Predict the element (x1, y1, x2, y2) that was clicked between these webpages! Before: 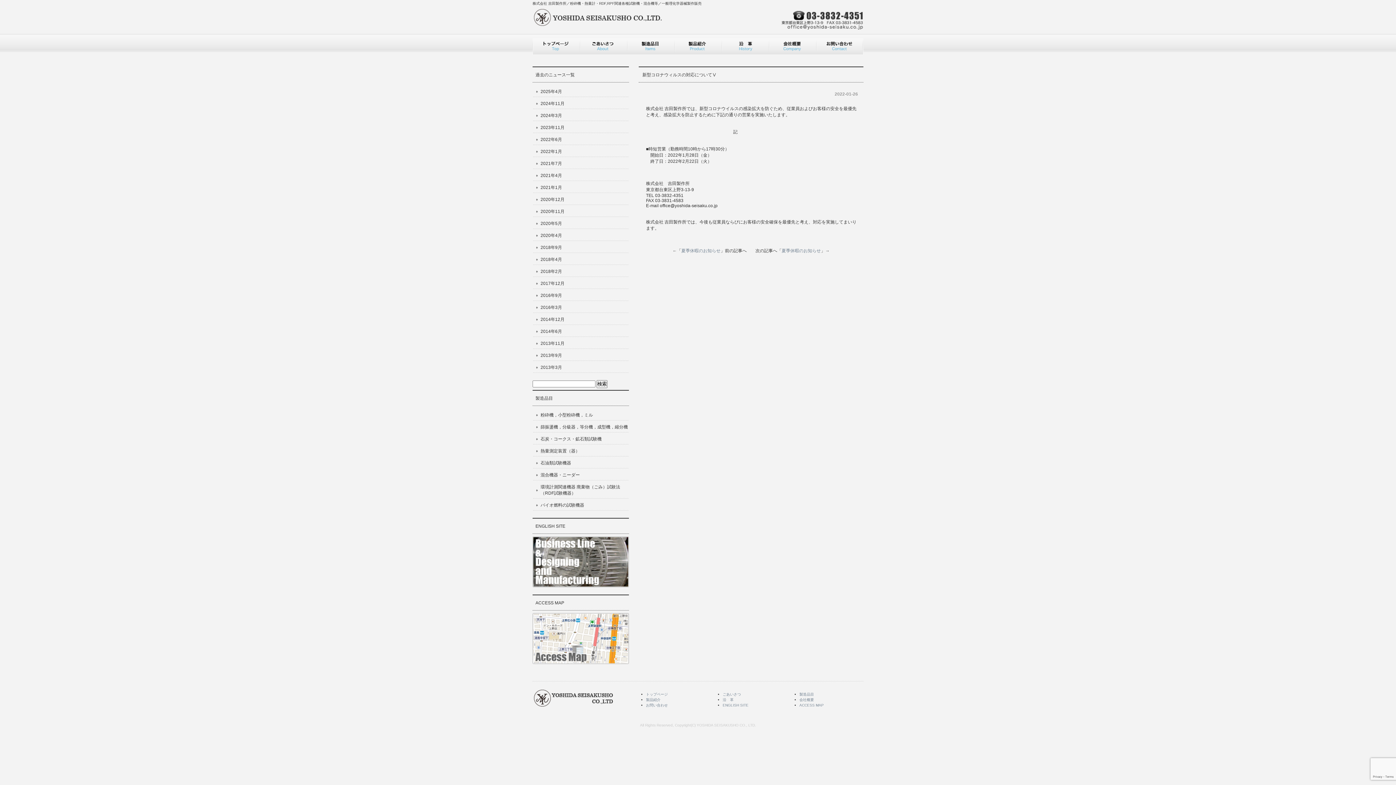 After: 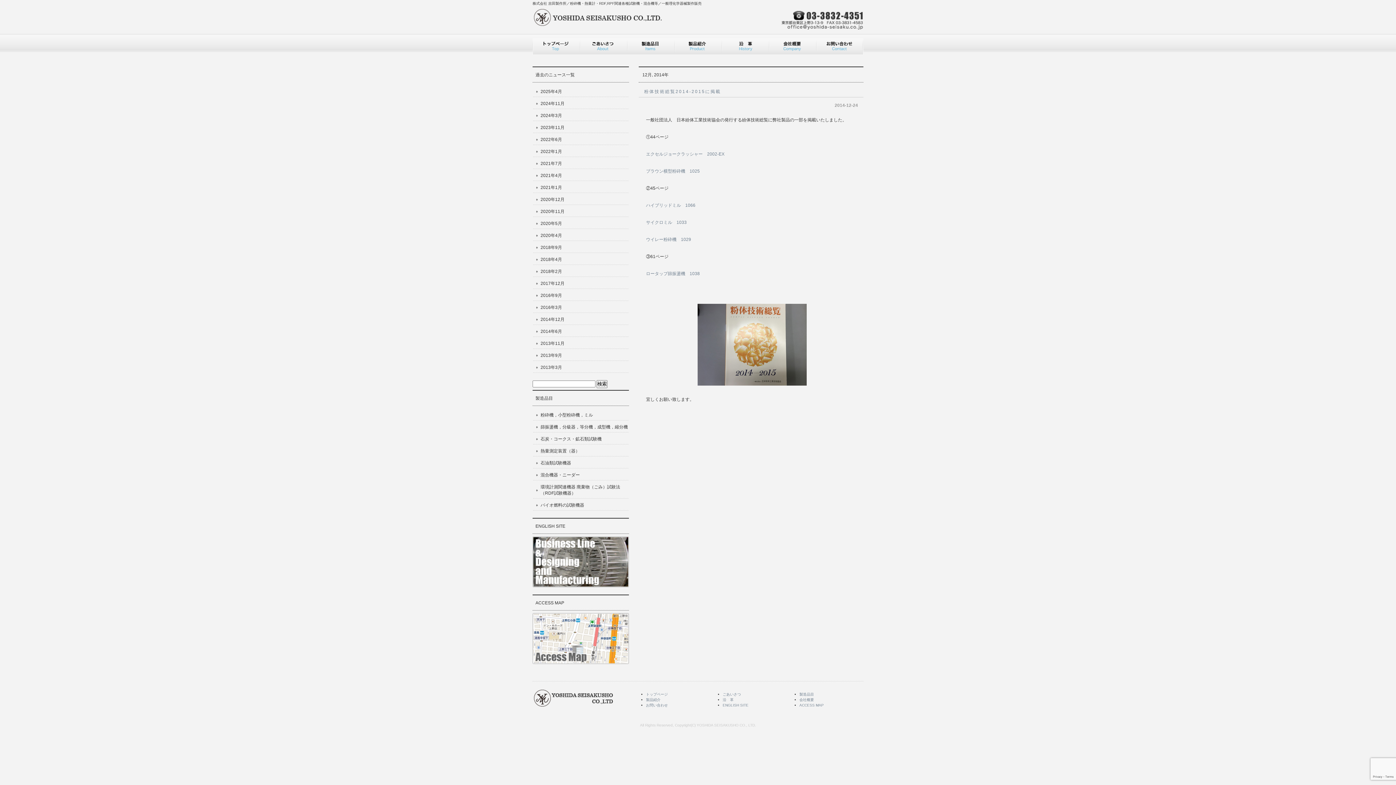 Action: bbox: (535, 316, 628, 322) label: 2014年12月